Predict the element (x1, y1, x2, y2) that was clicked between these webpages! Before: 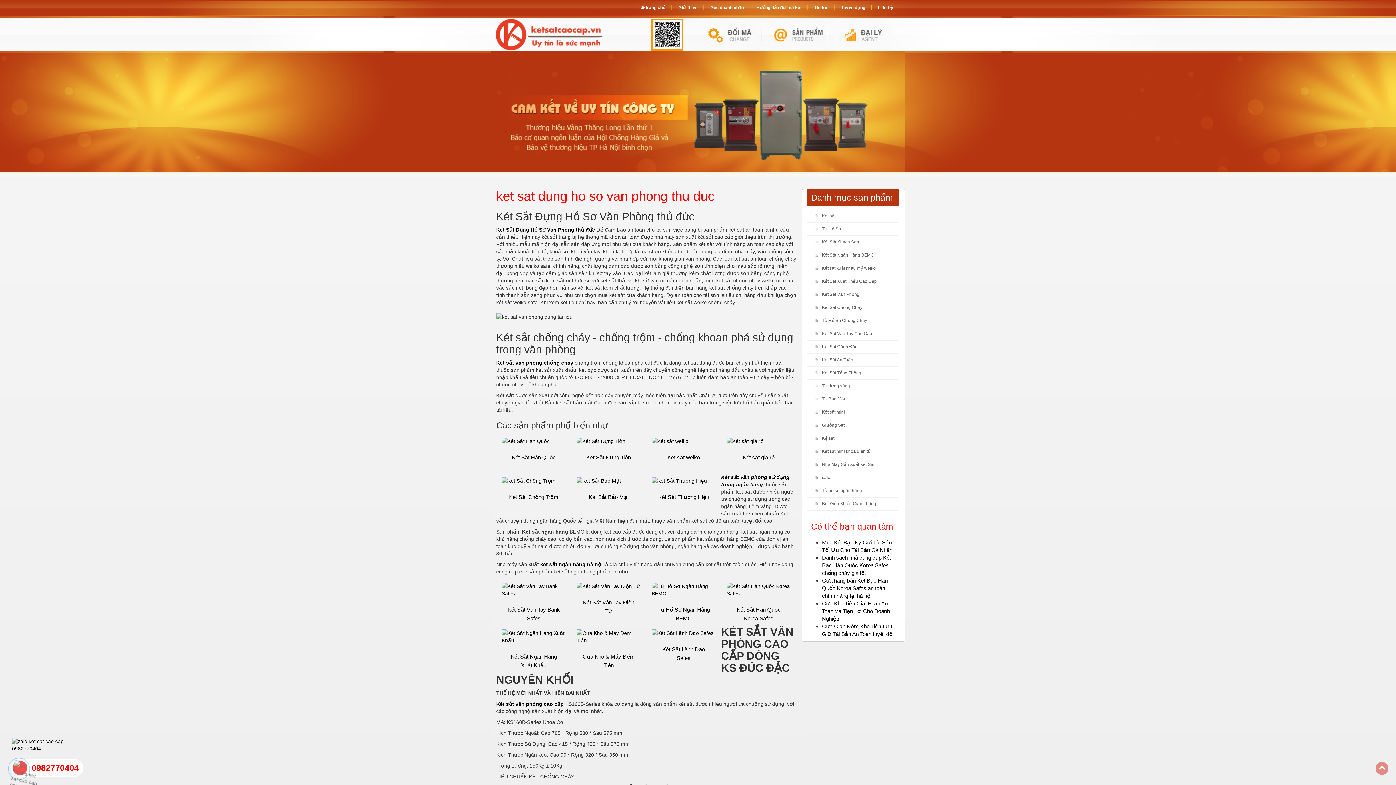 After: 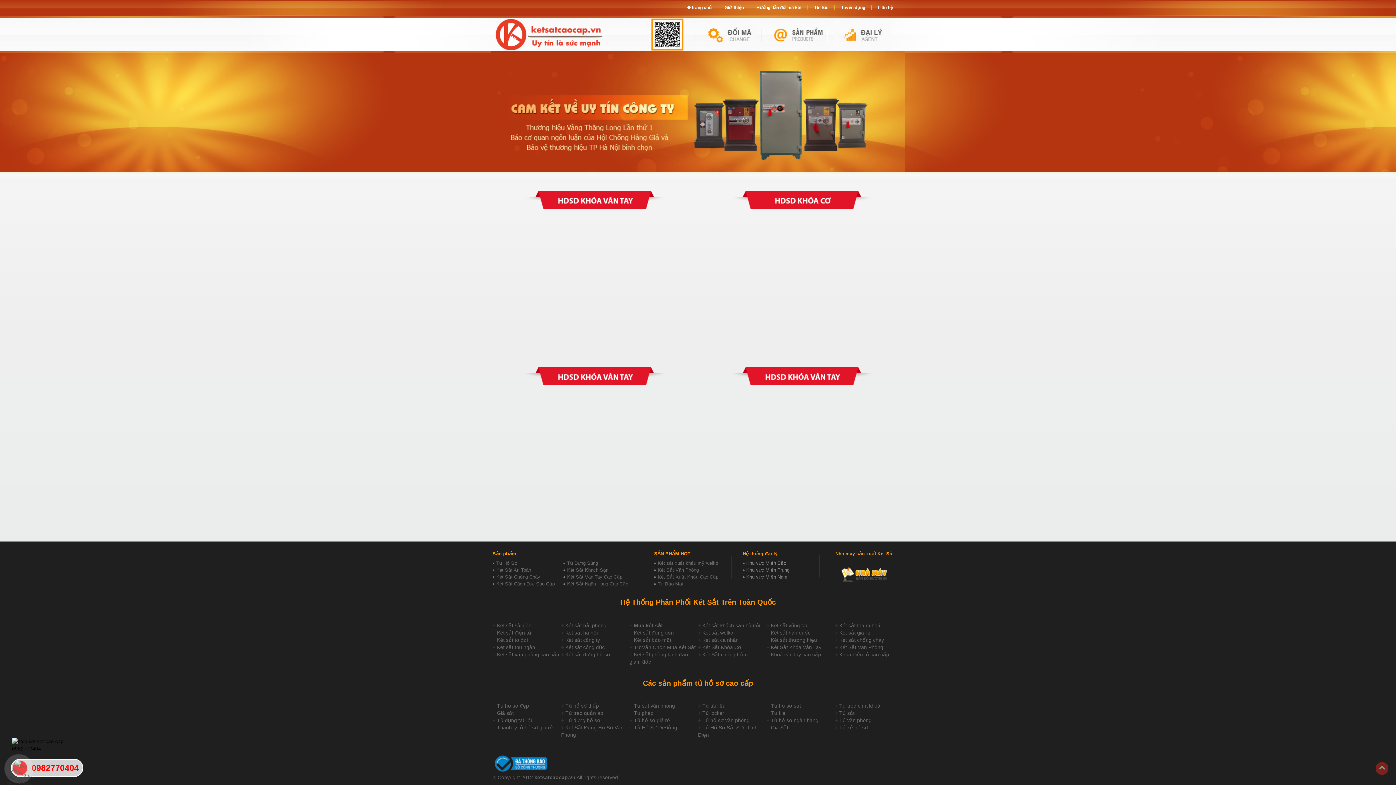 Action: bbox: (717, 18, 761, 50)